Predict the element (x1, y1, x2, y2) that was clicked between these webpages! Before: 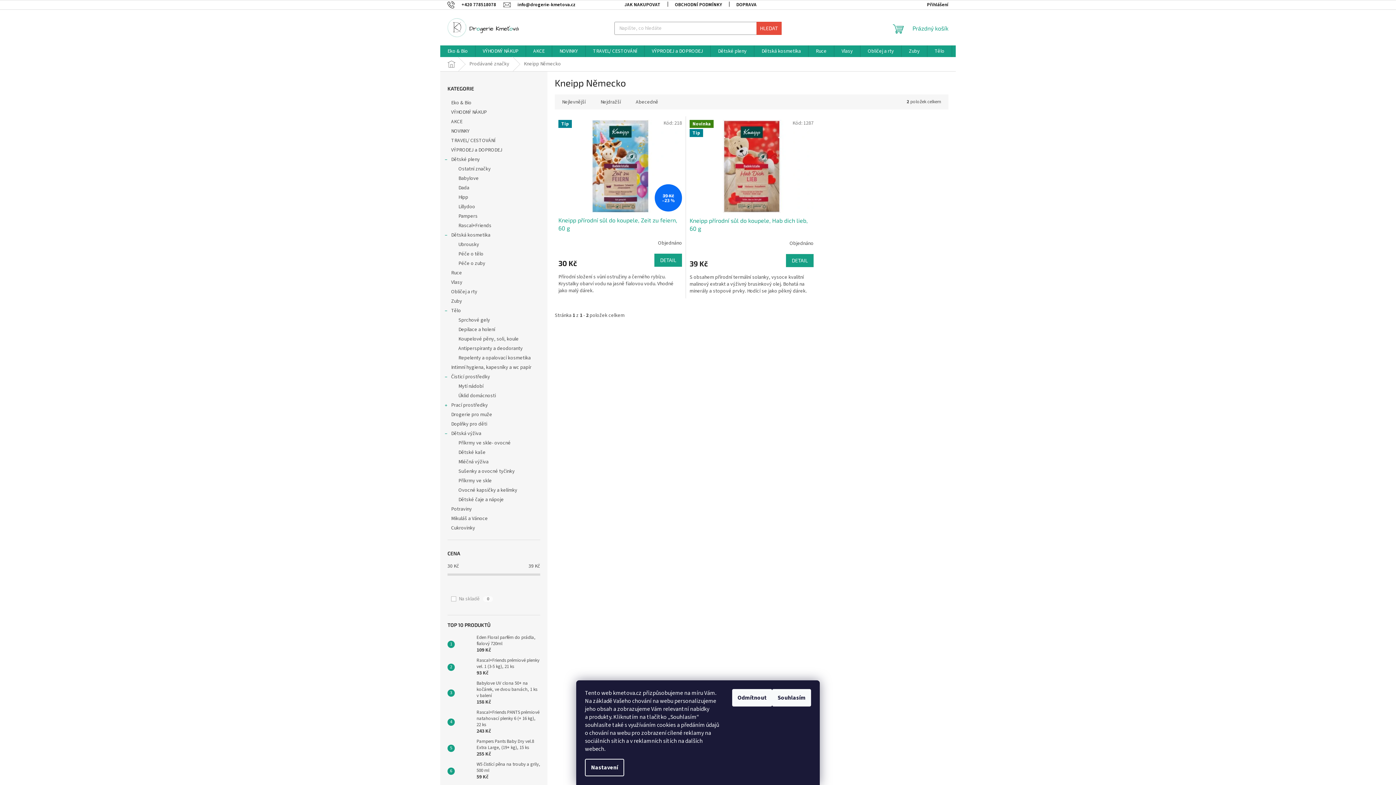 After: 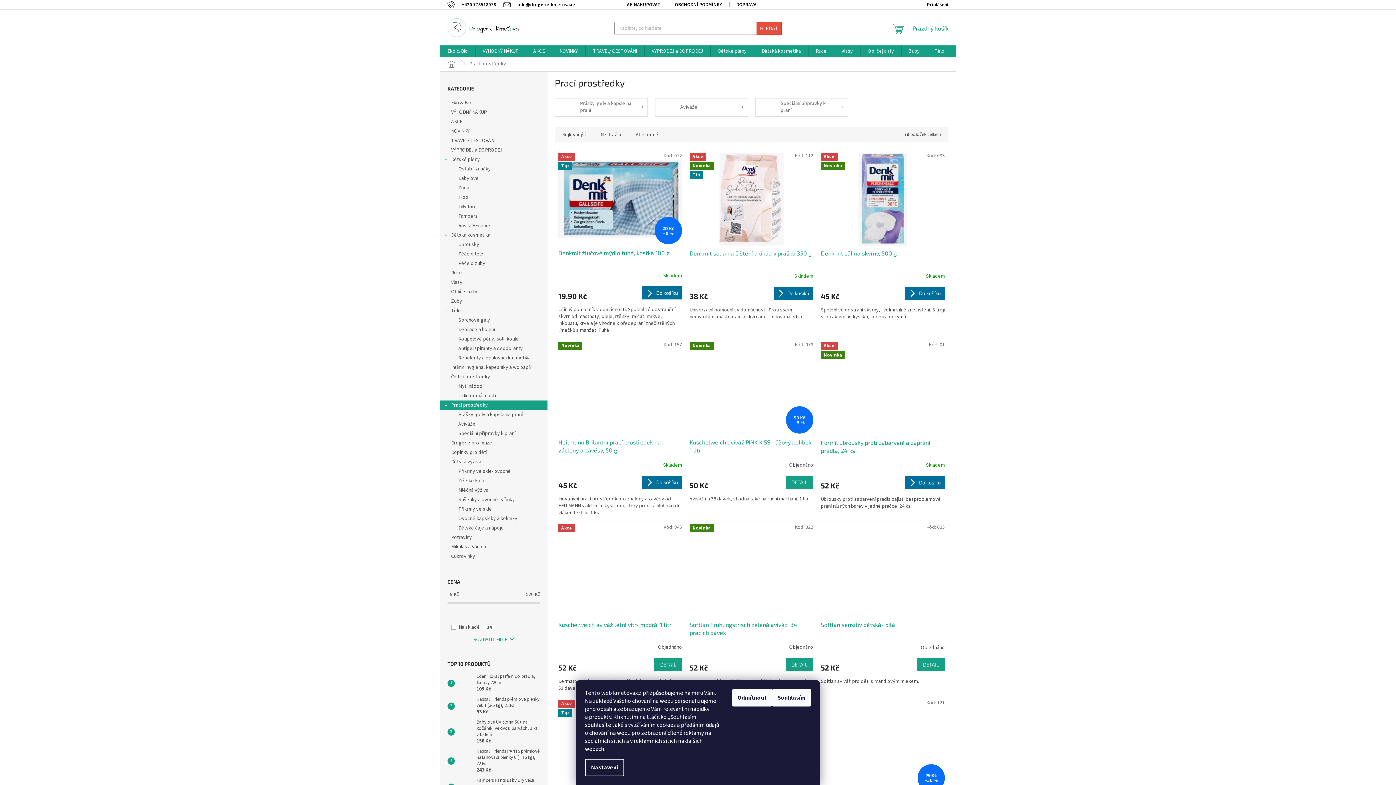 Action: bbox: (440, 400, 547, 410) label: Prací prostředky
 